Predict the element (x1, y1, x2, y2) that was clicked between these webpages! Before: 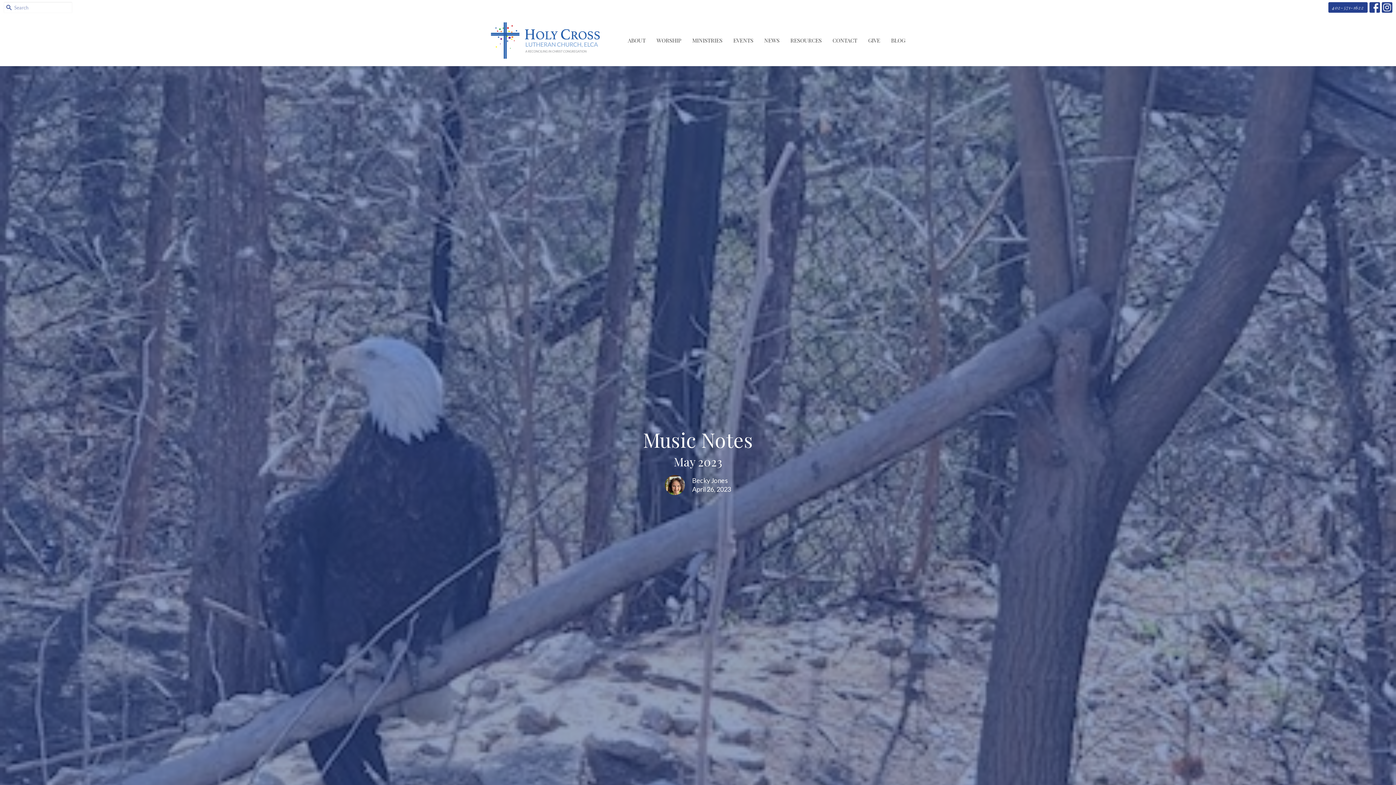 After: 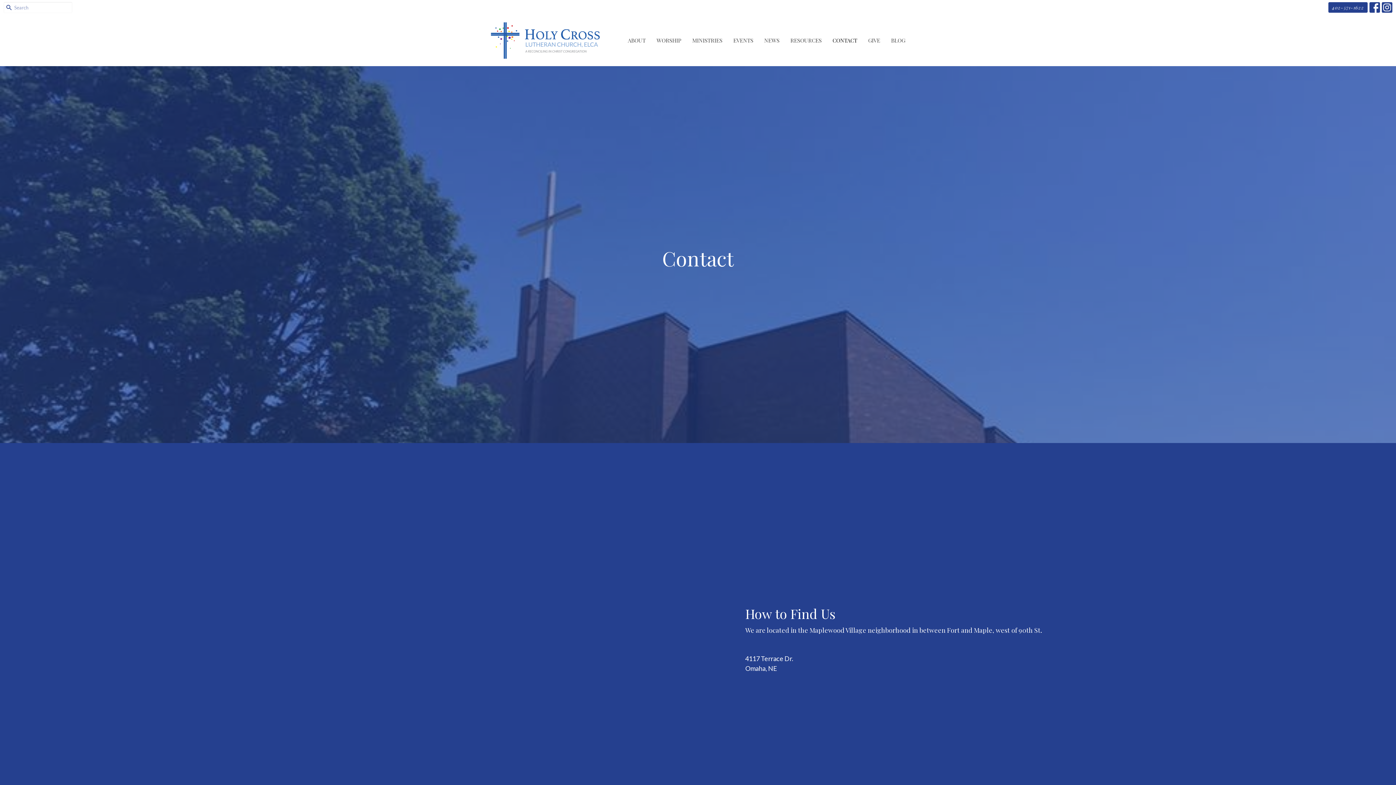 Action: label: CONTACT bbox: (832, 34, 857, 46)